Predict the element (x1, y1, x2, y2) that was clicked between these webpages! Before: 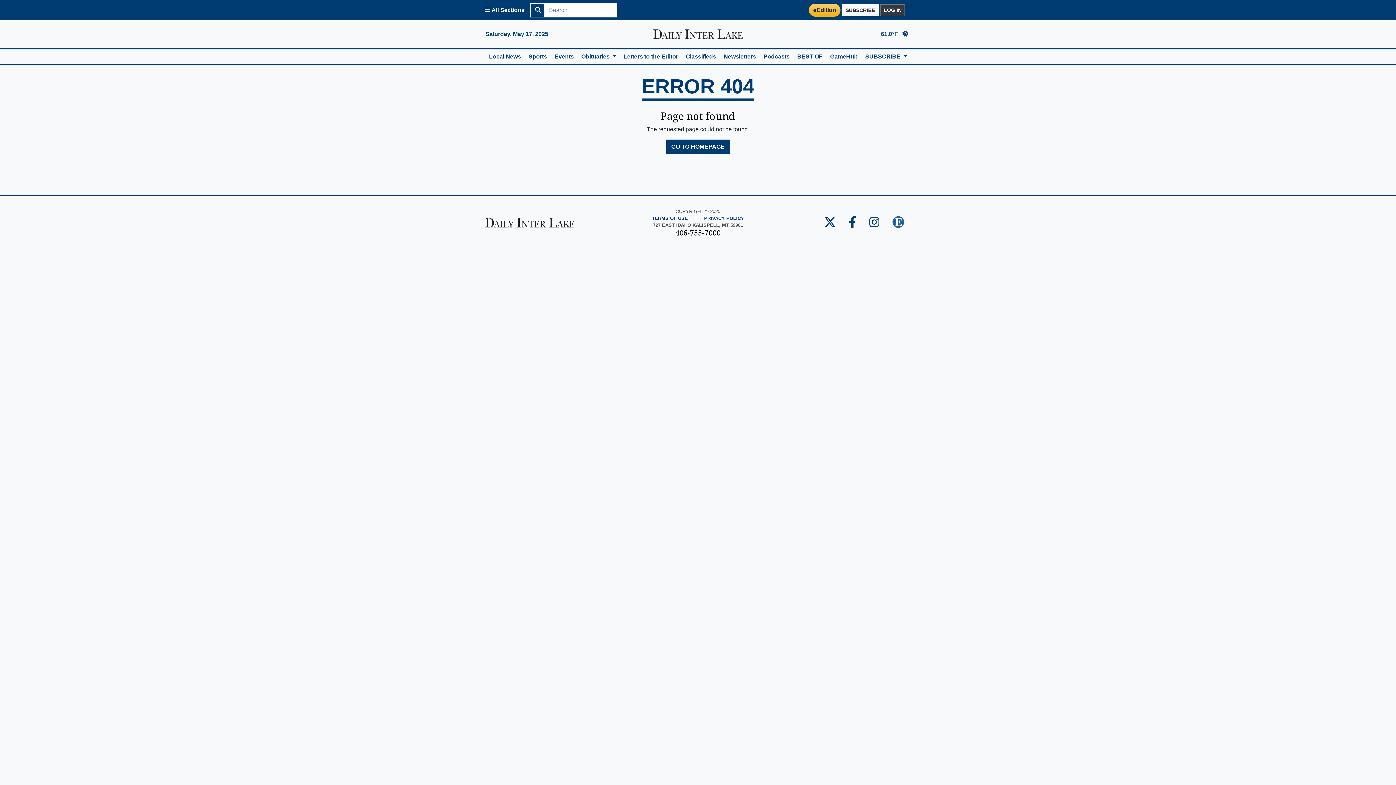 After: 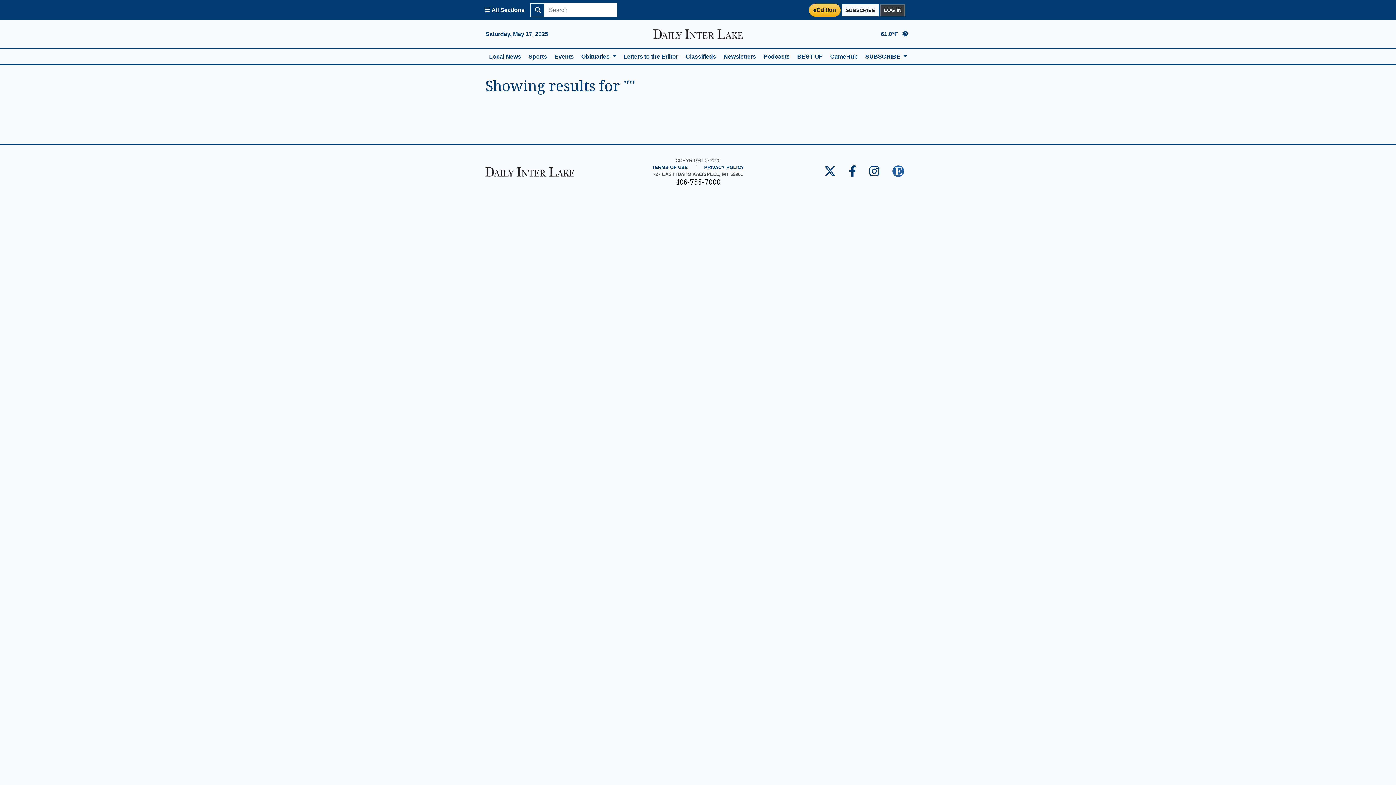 Action: bbox: (530, 2, 544, 17)